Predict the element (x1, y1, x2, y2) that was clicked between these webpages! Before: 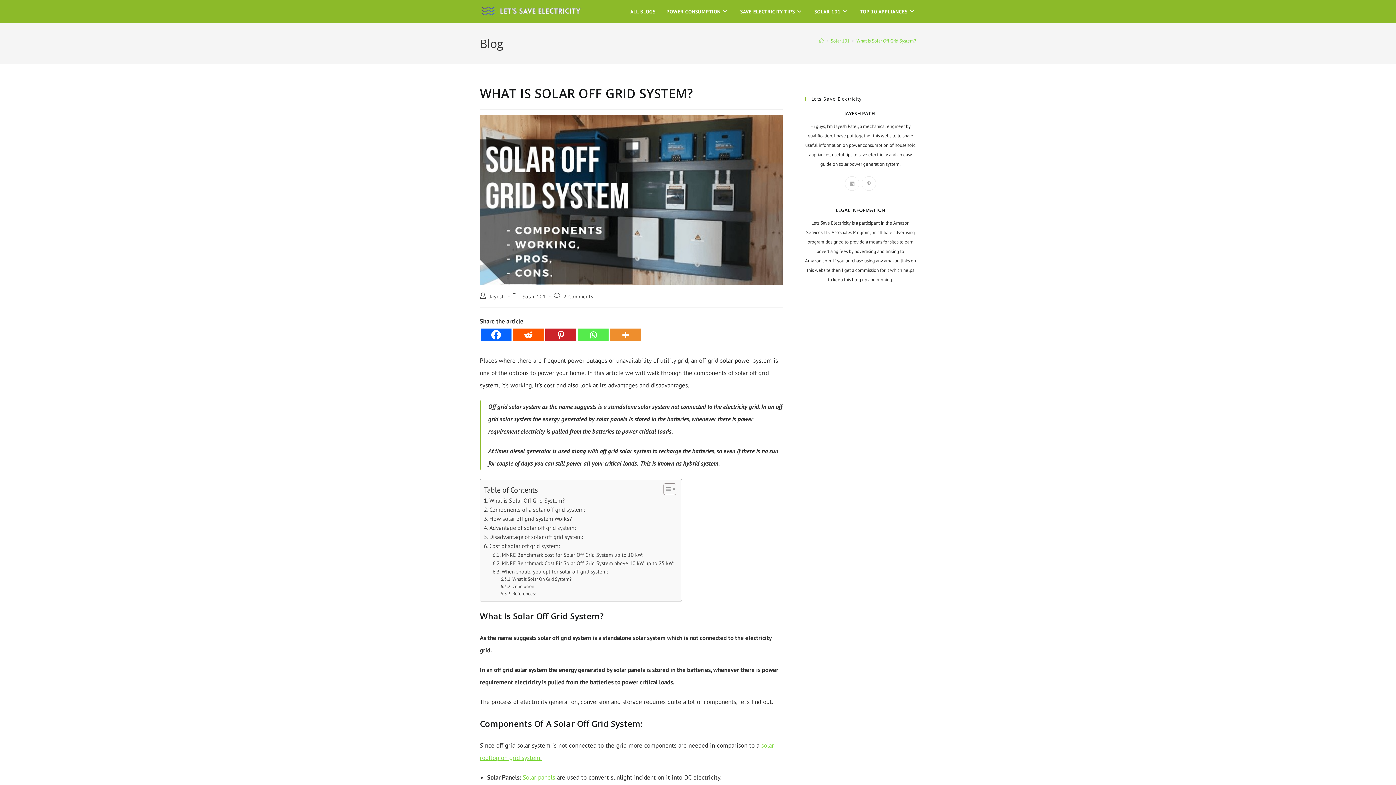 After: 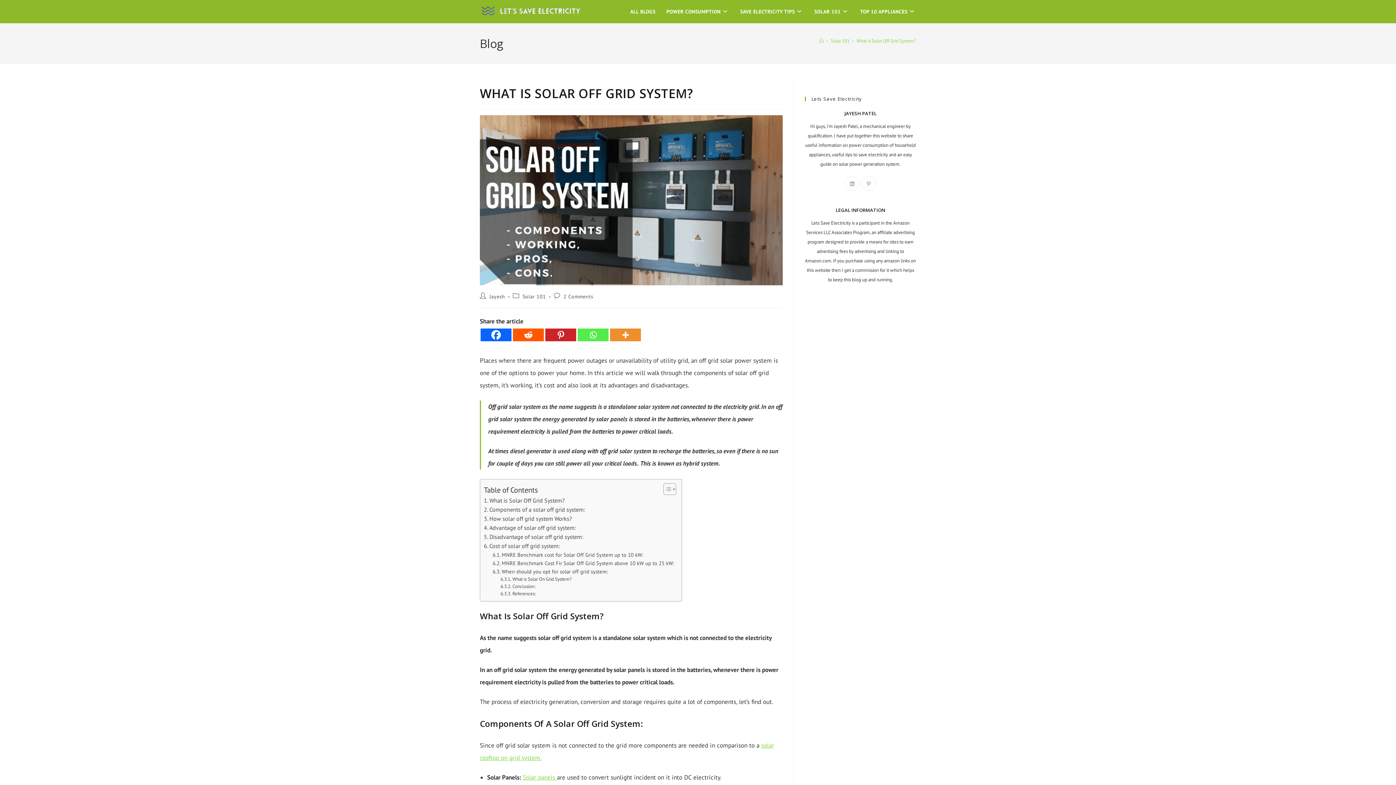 Action: label: Reddit bbox: (513, 328, 544, 341)